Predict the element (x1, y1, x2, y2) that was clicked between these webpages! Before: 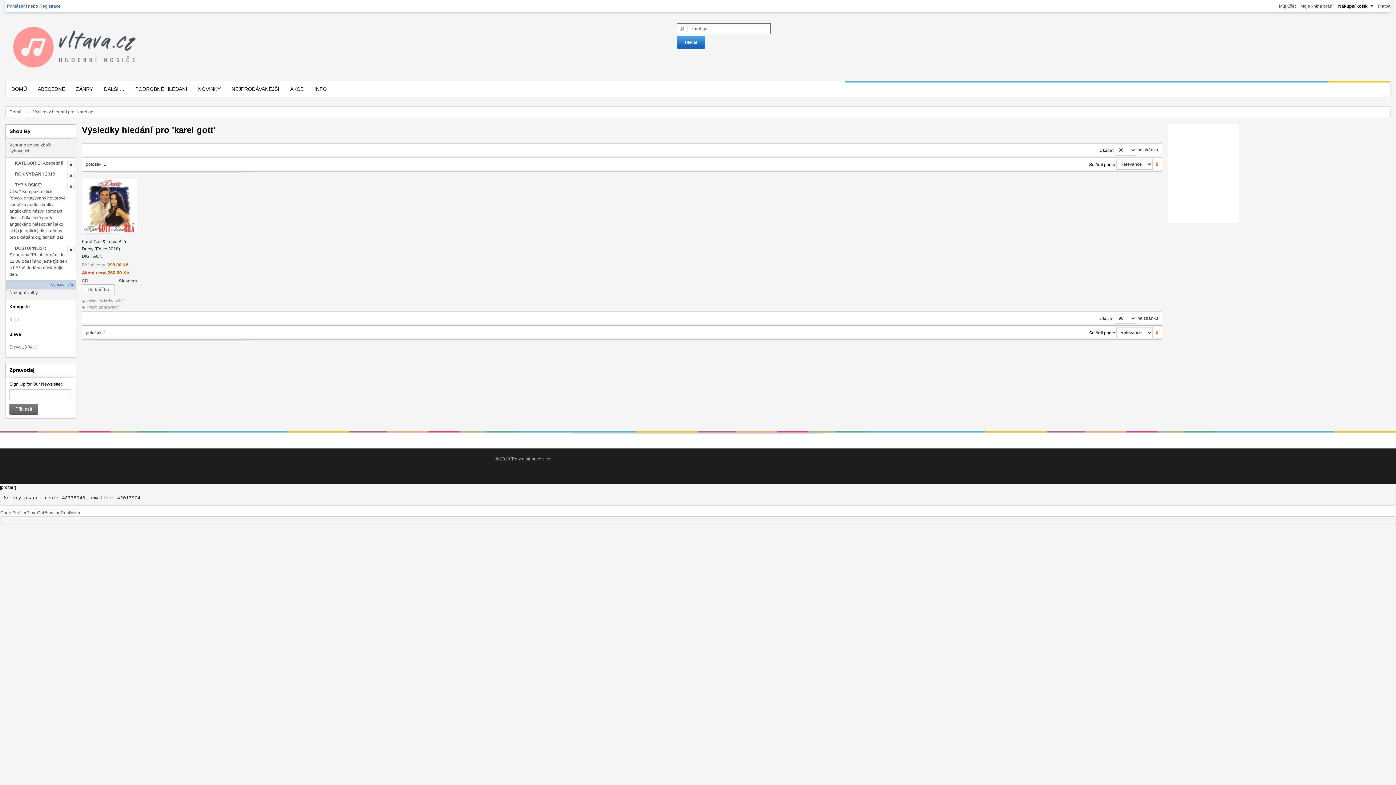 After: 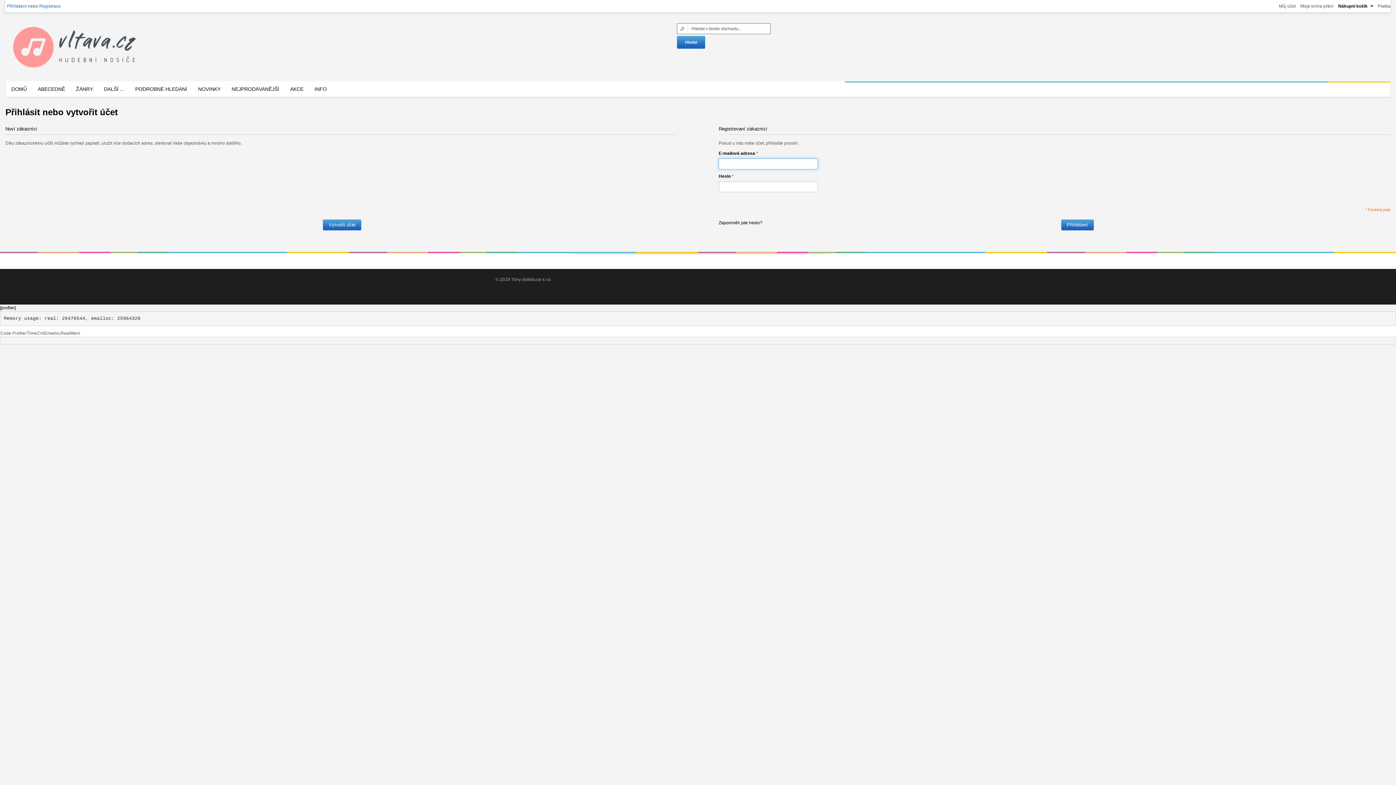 Action: bbox: (1279, 3, 1296, 8) label: Můj účet